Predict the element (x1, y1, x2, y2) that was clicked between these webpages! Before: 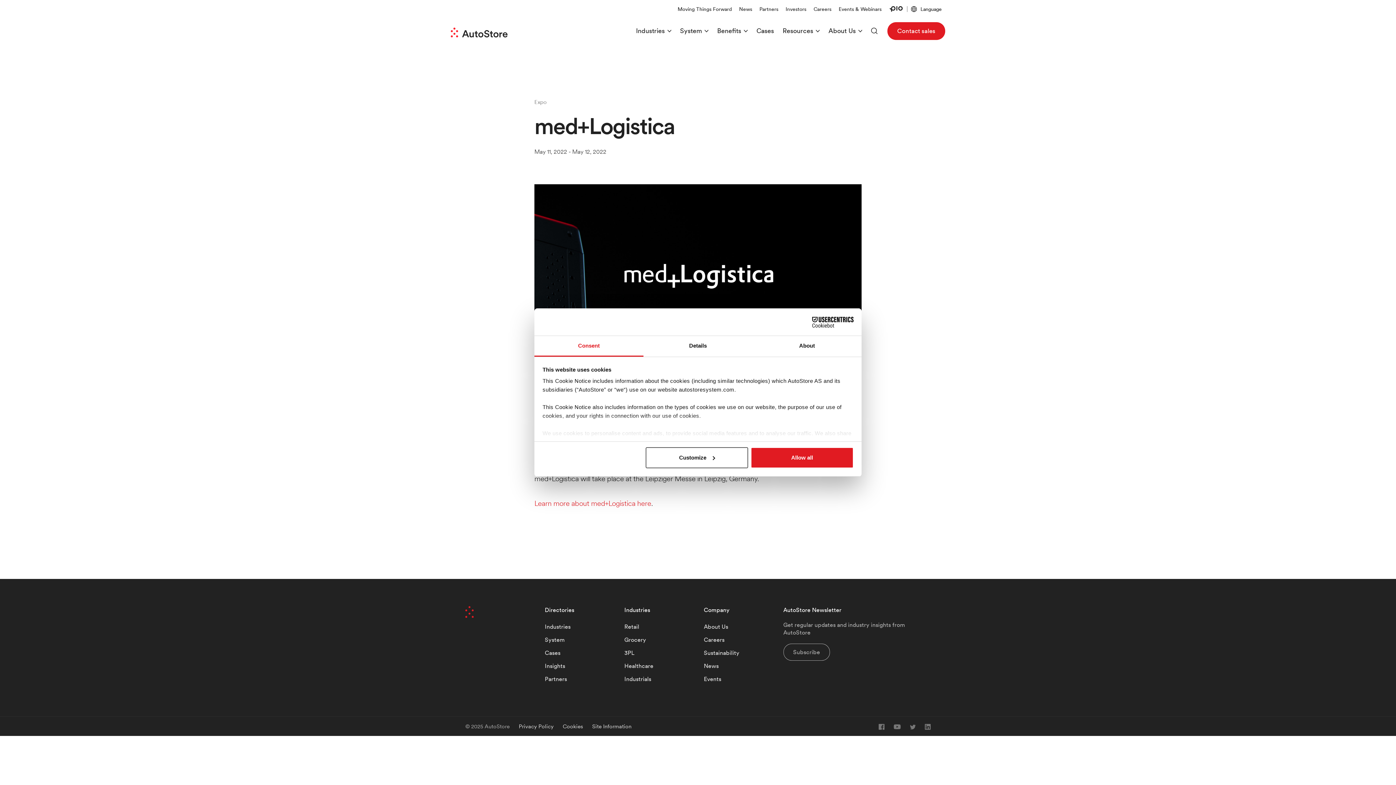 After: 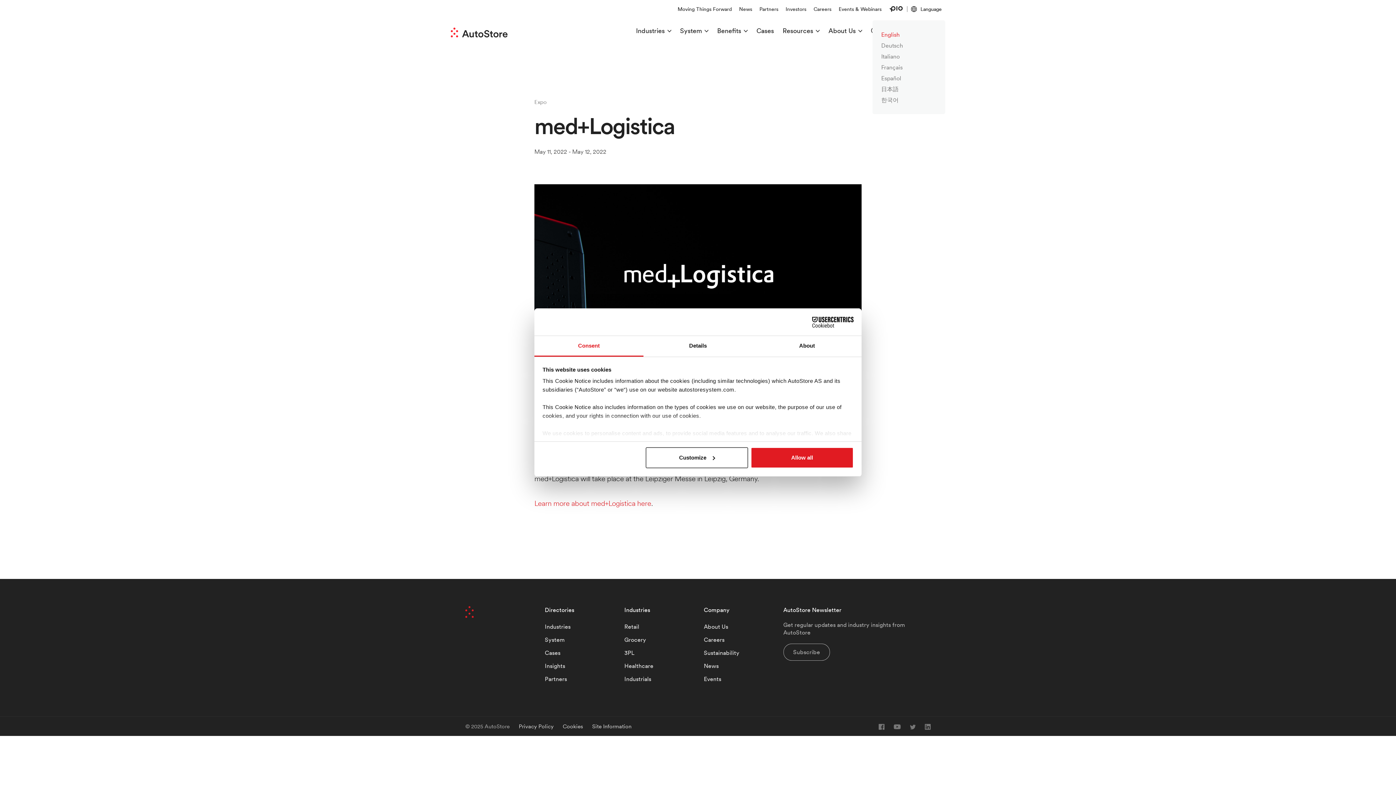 Action: bbox: (907, 5, 945, 12) label: Language